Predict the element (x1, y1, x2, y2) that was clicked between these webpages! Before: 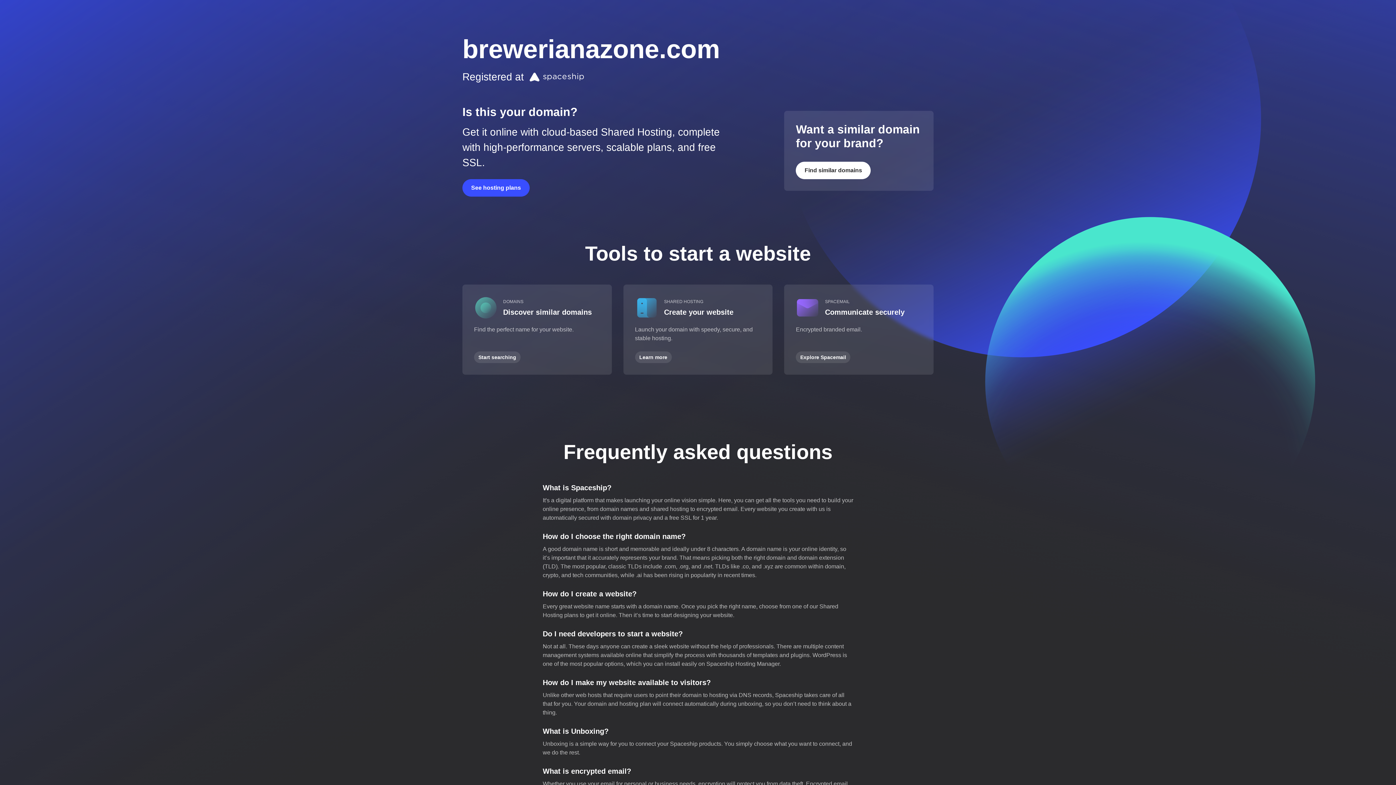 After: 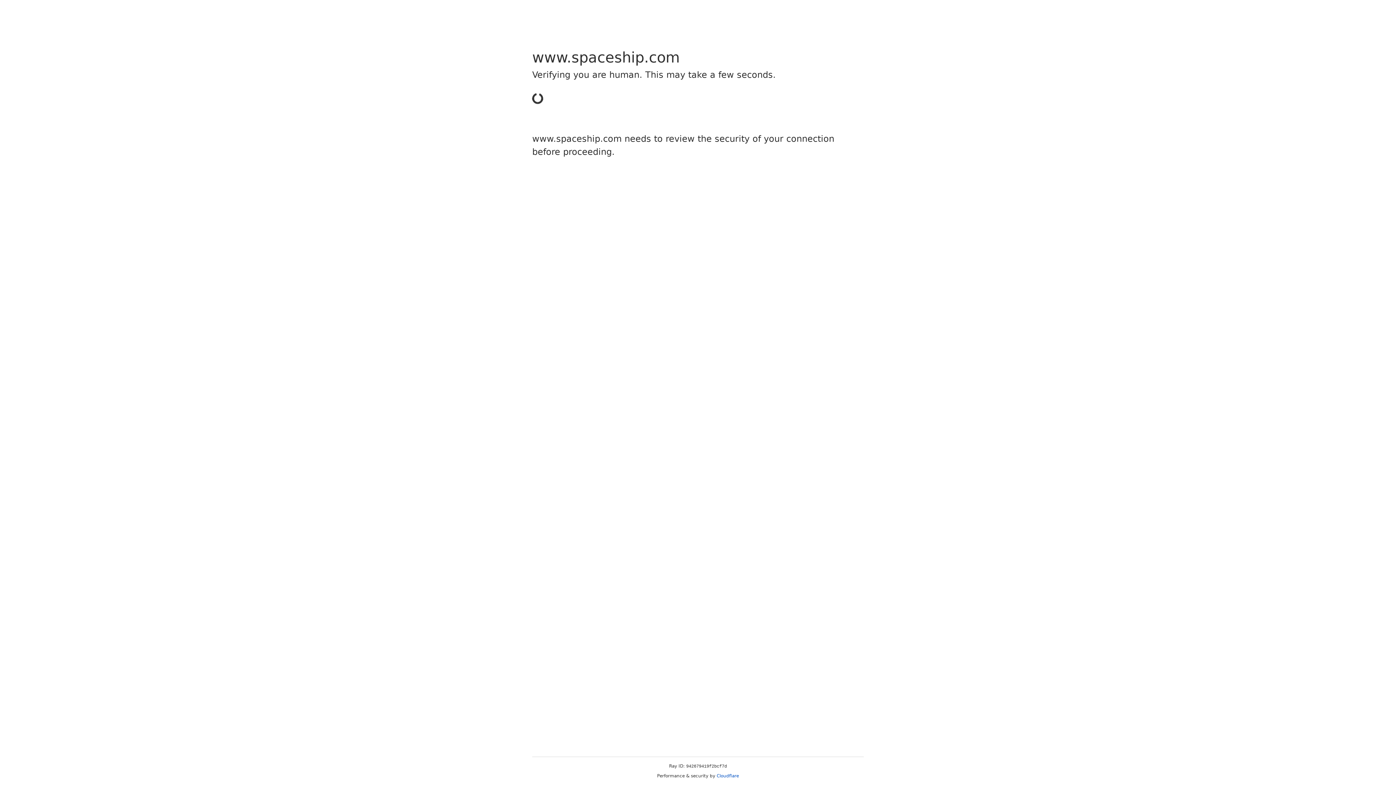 Action: label: Start searching bbox: (474, 351, 520, 363)